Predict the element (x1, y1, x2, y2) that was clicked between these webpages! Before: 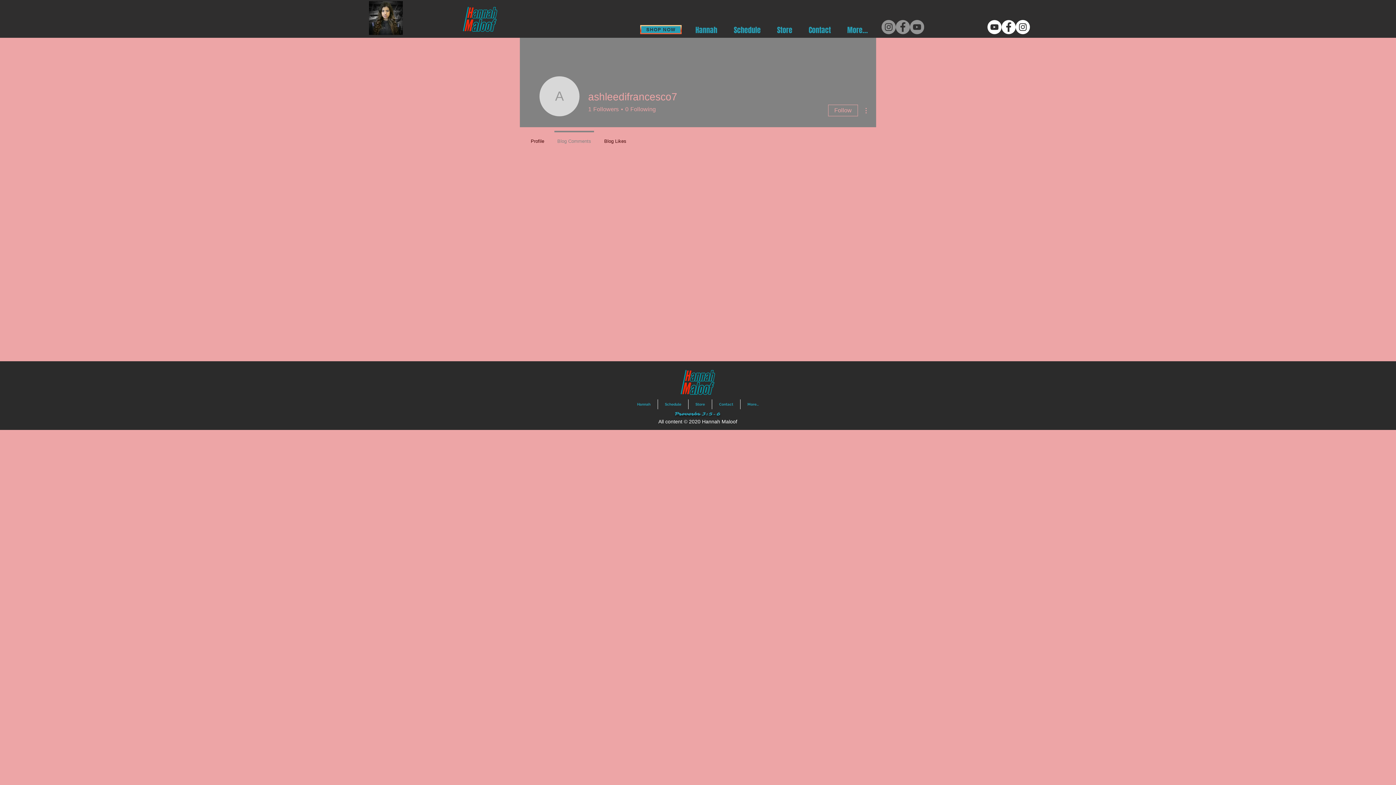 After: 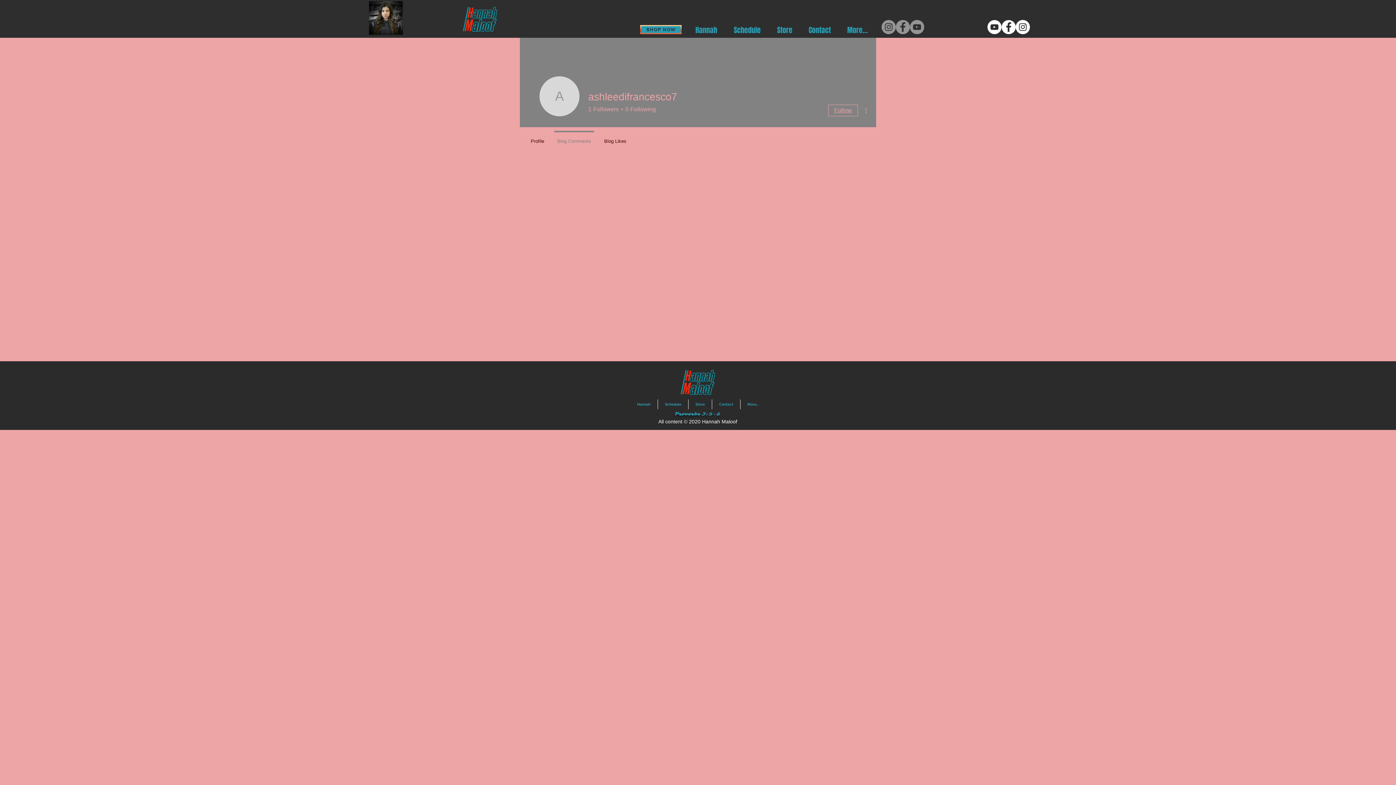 Action: bbox: (828, 104, 858, 116) label: Follow